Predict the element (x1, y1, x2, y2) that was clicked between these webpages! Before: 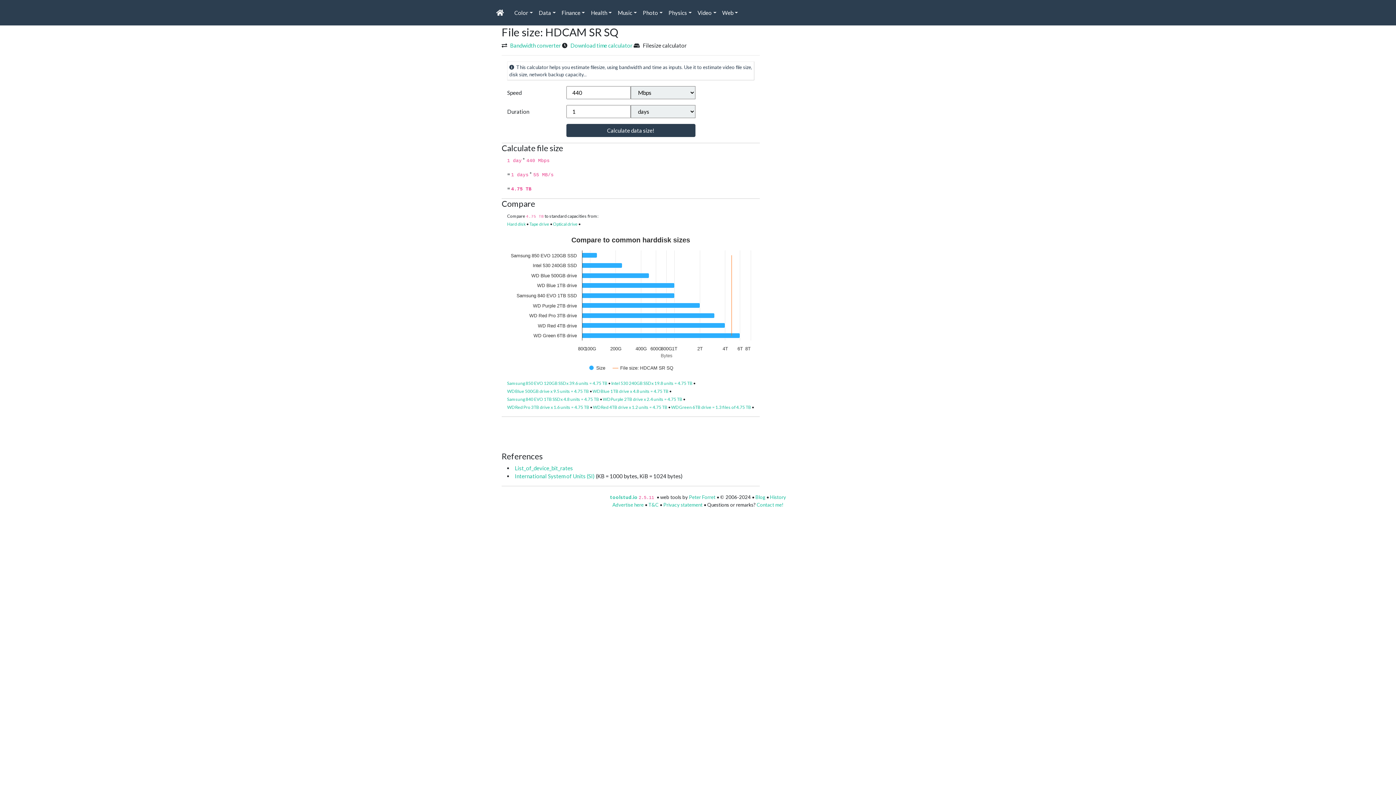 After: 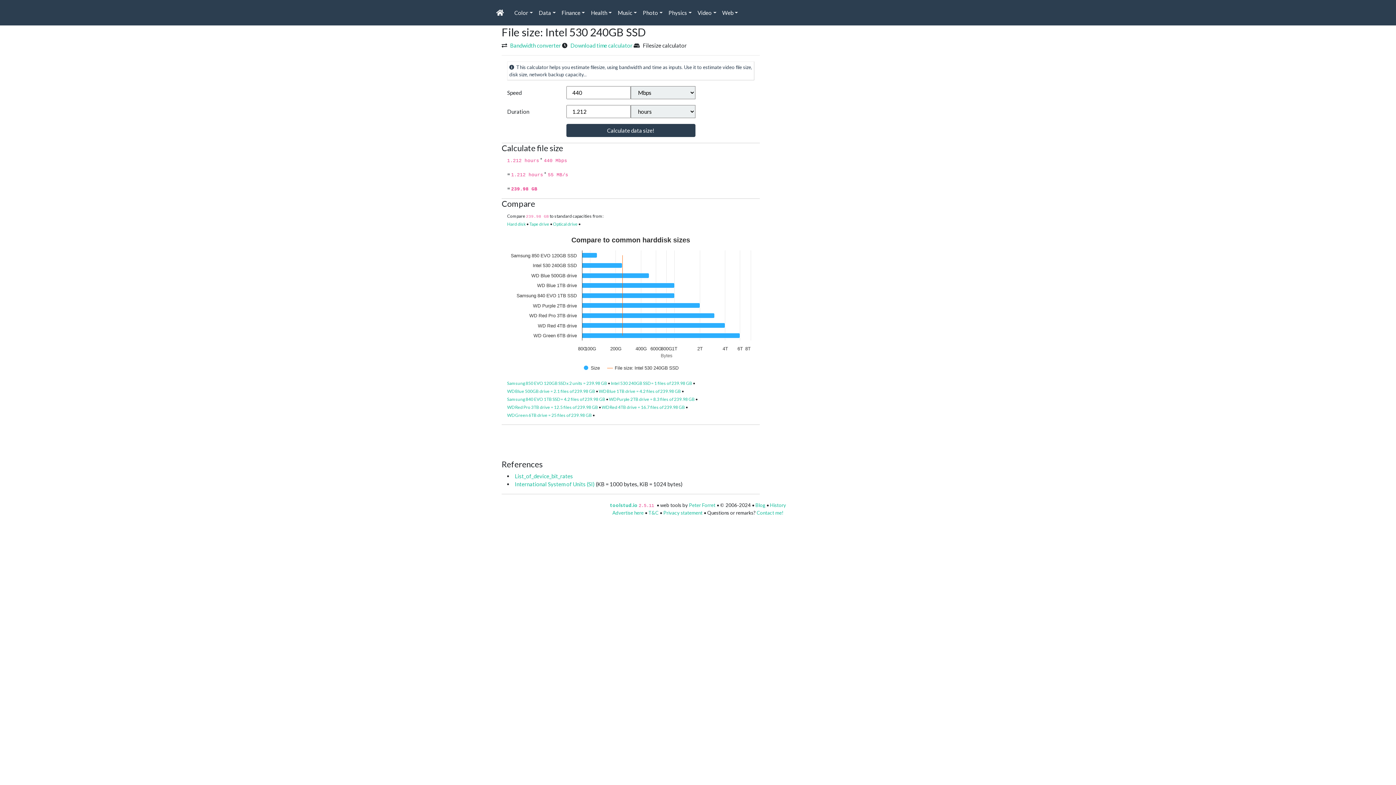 Action: bbox: (611, 380, 692, 386) label: Intel 530 240GB SSD x 19.8 units = 4.75 TB